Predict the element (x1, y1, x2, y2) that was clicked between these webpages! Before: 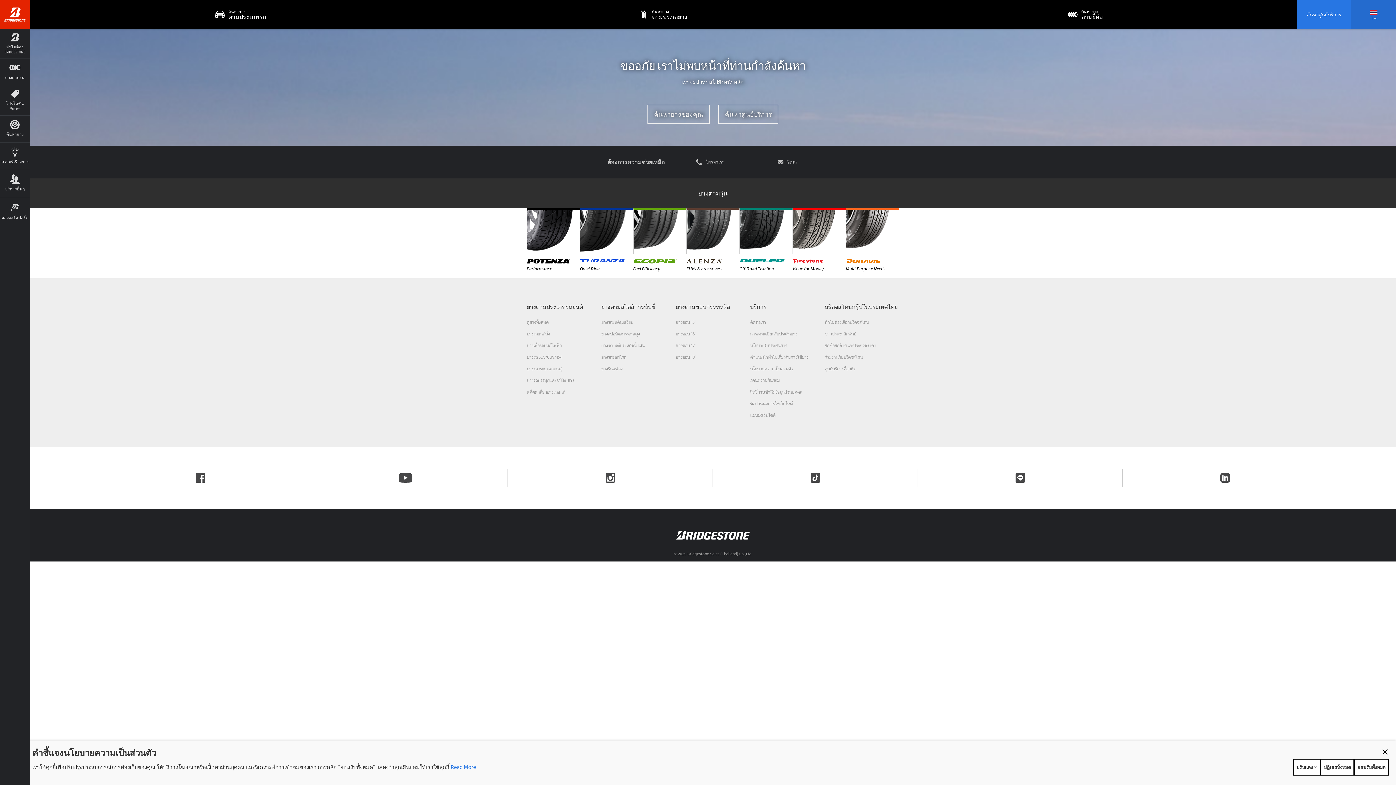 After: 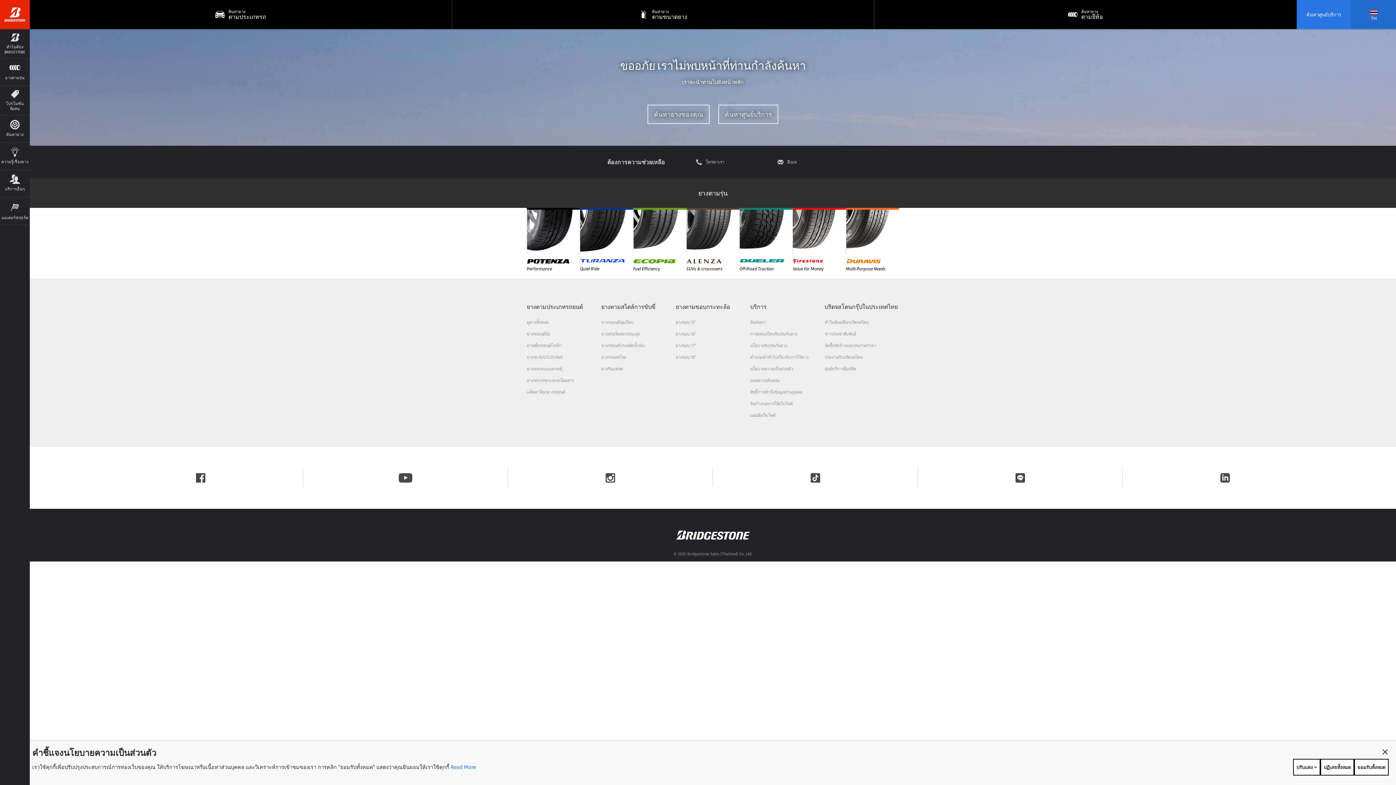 Action: bbox: (526, 389, 565, 394) label: แค็ตตาล็อกยางรถยนต์